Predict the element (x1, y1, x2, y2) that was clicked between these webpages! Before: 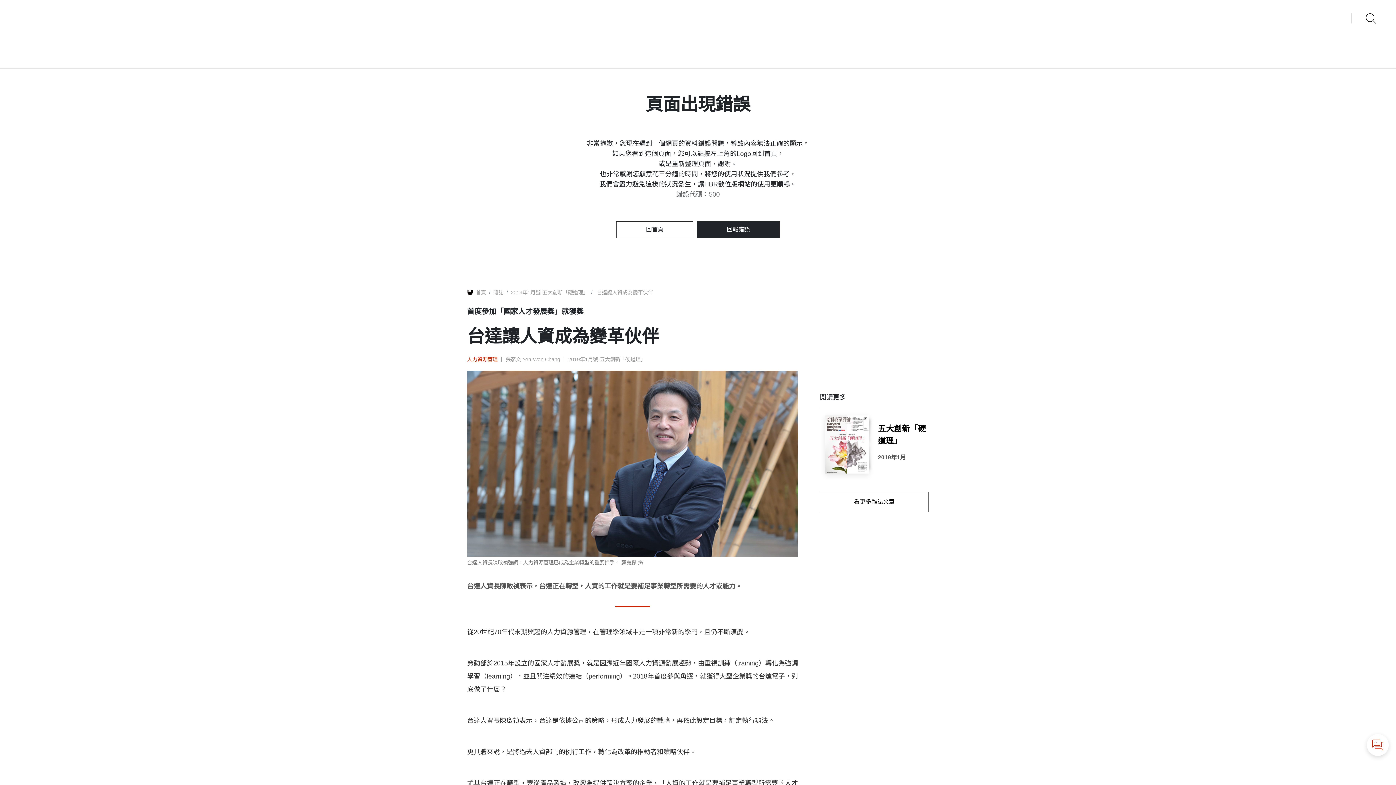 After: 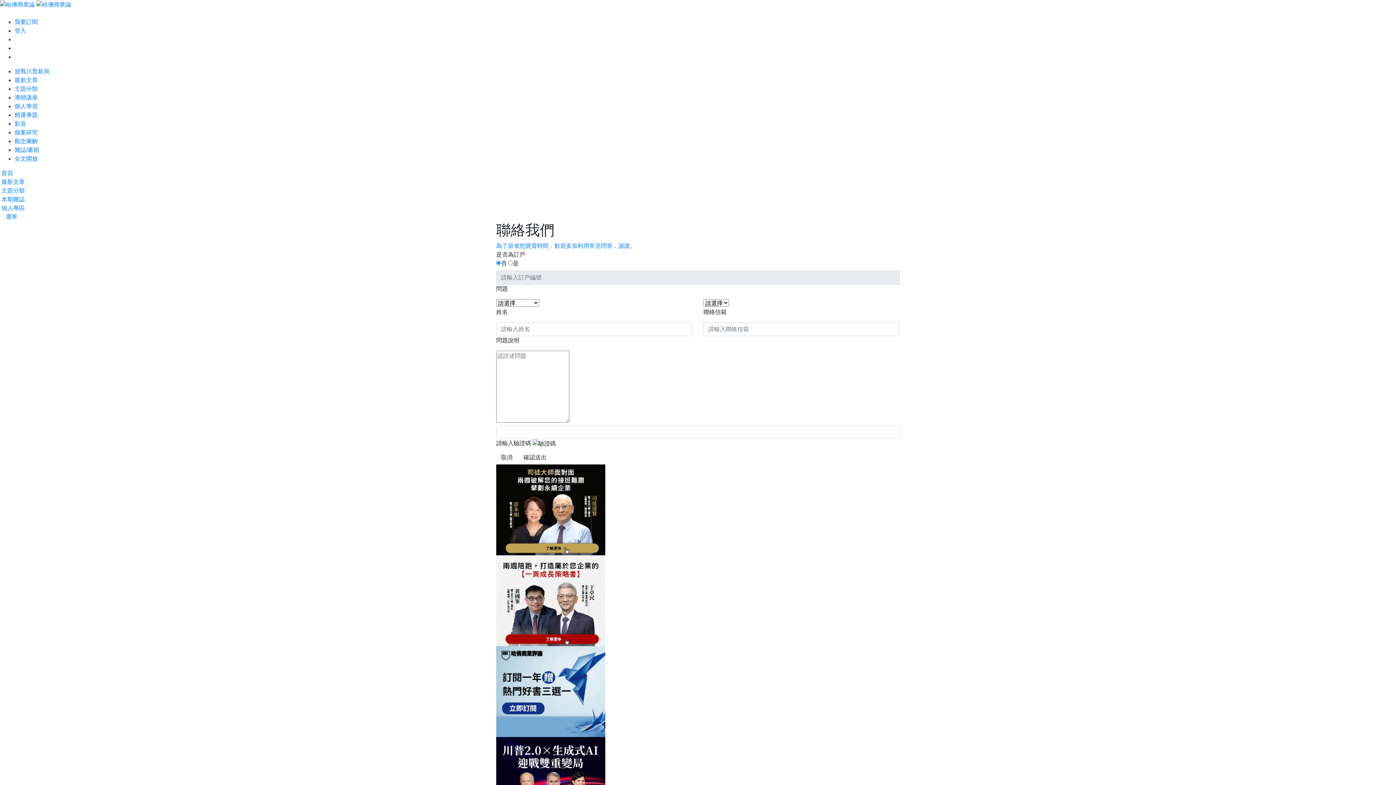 Action: bbox: (697, 221, 780, 238) label: 回報錯誤